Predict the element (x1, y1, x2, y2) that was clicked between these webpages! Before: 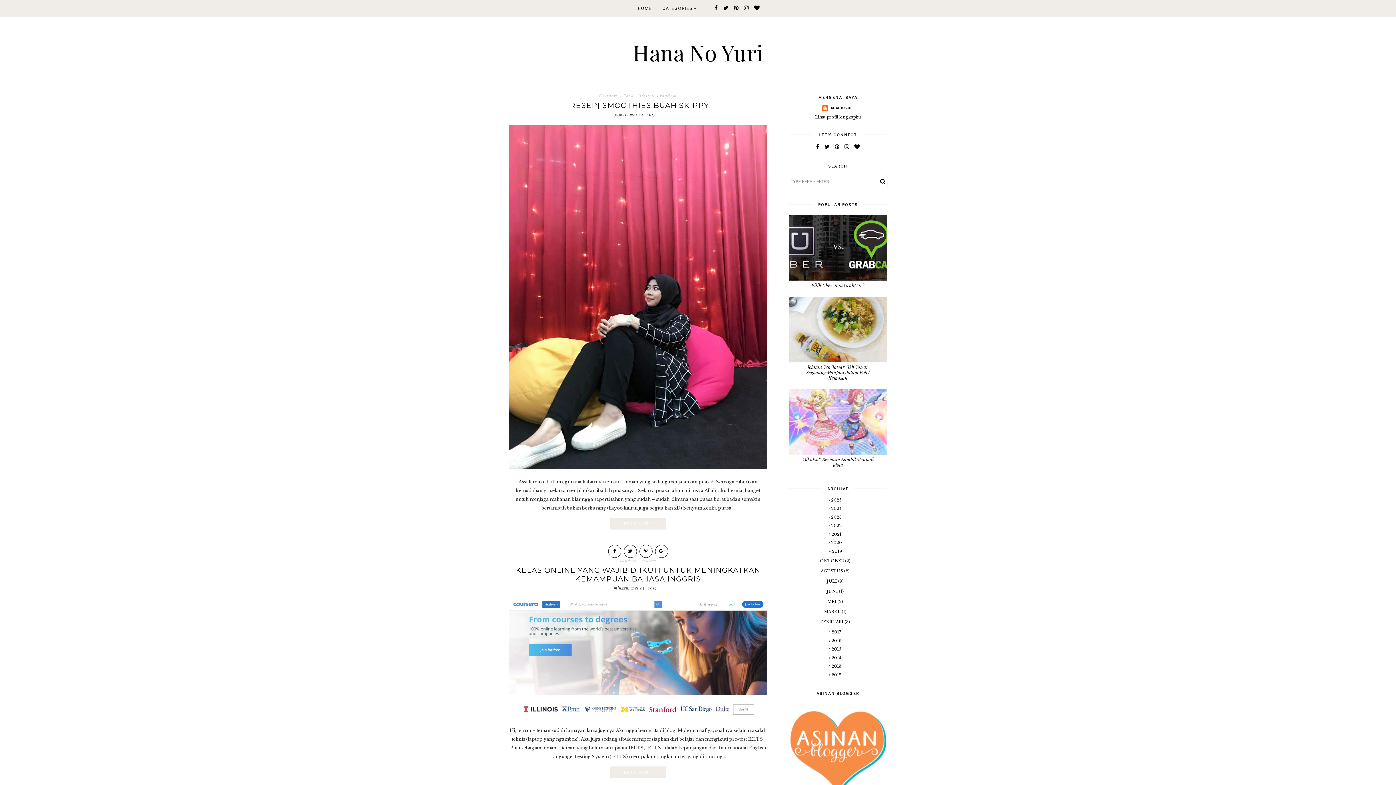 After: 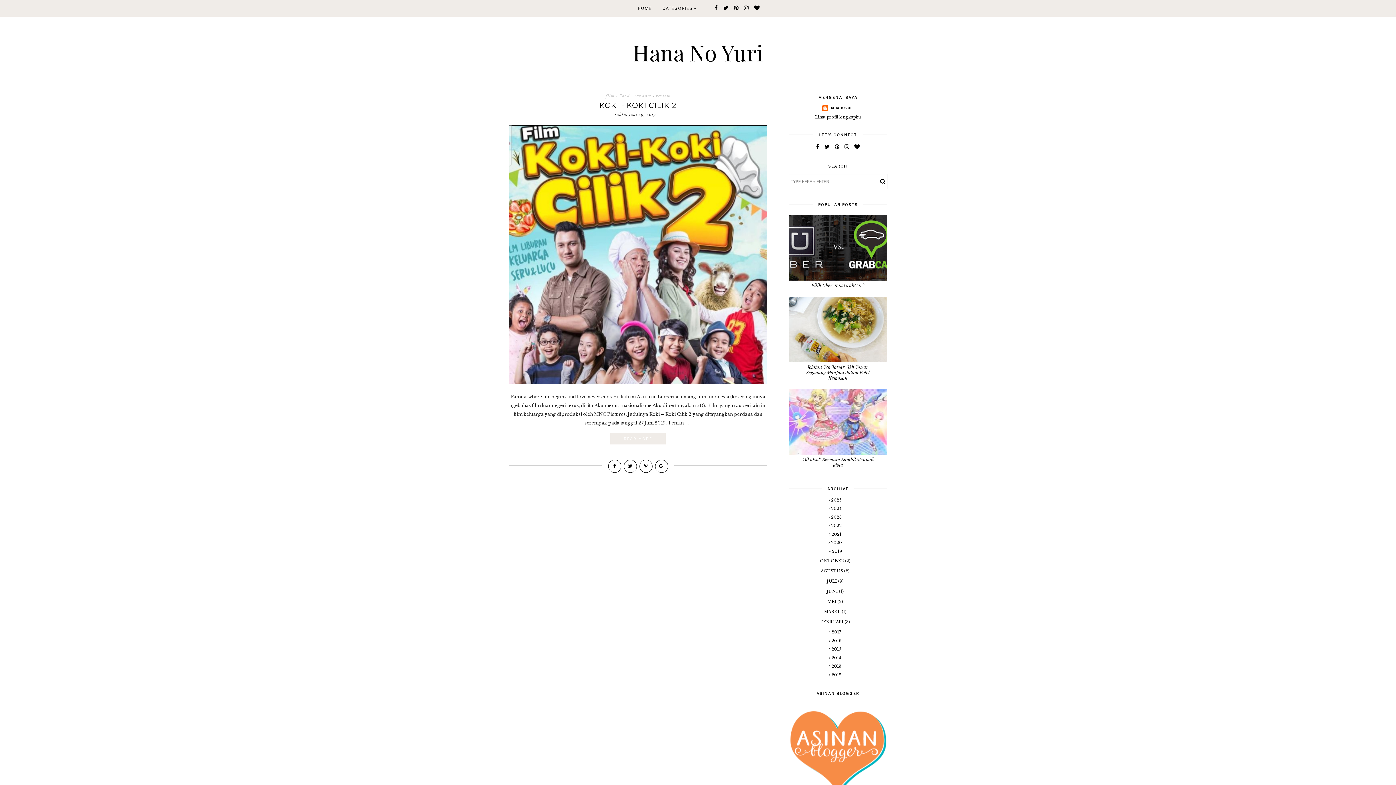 Action: label: JUNI  bbox: (826, 588, 839, 594)